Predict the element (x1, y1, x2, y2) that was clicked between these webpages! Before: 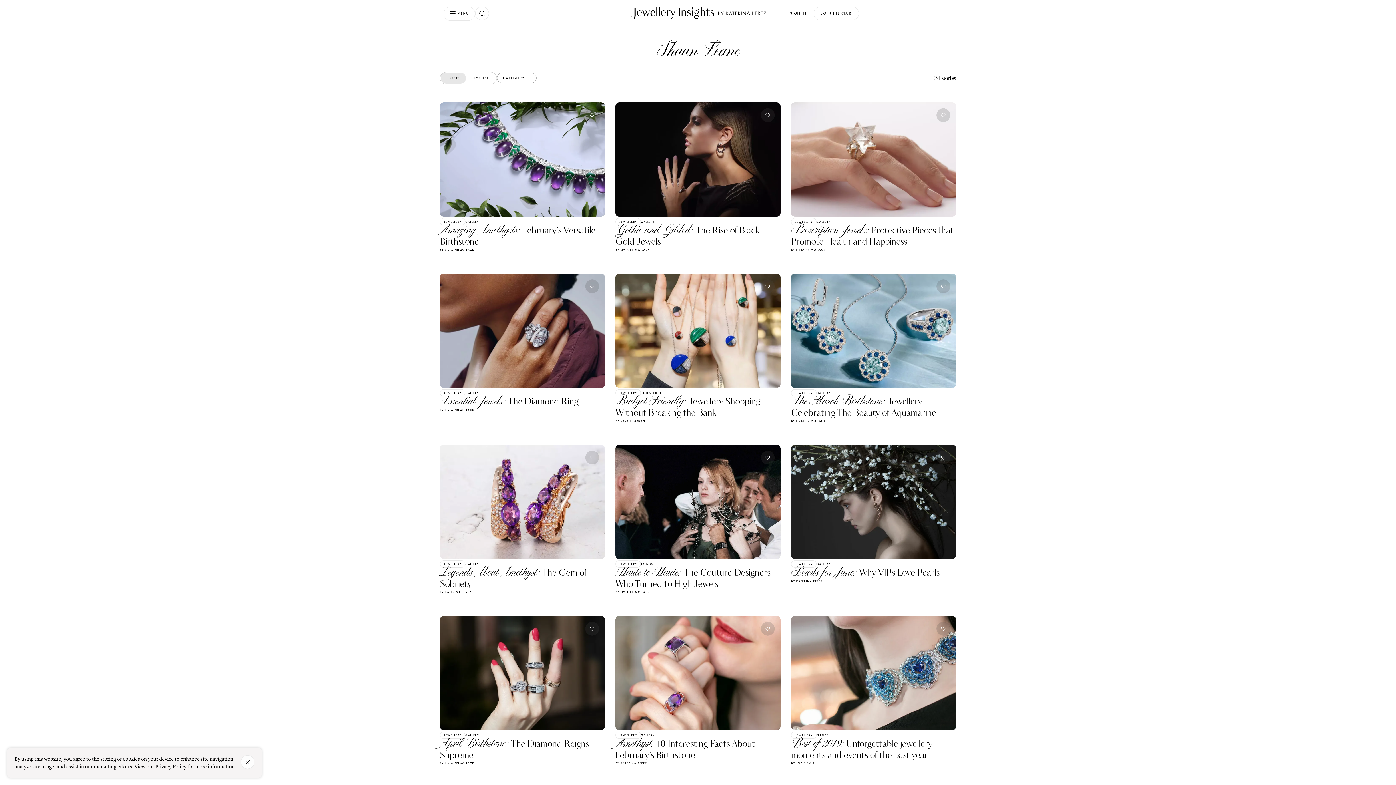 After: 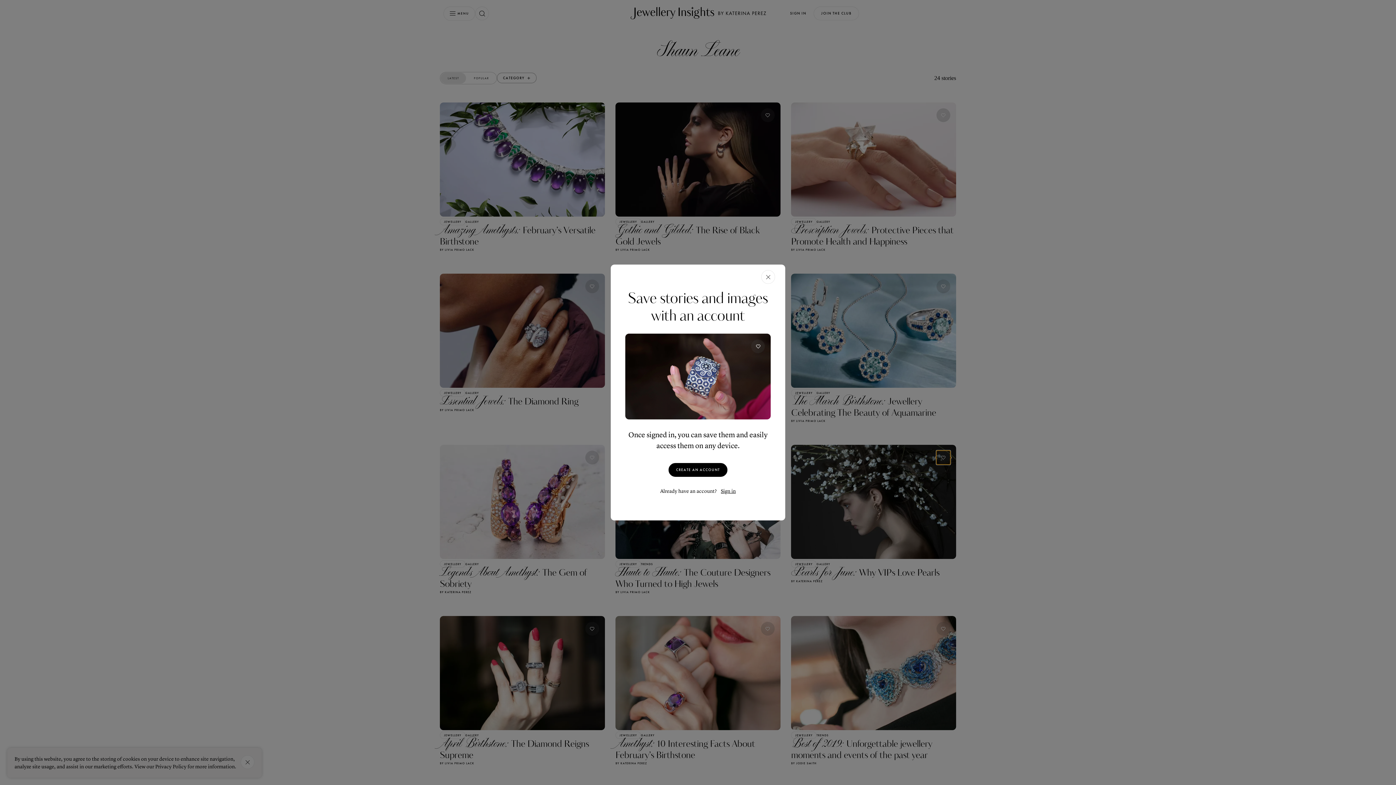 Action: bbox: (936, 450, 950, 464)